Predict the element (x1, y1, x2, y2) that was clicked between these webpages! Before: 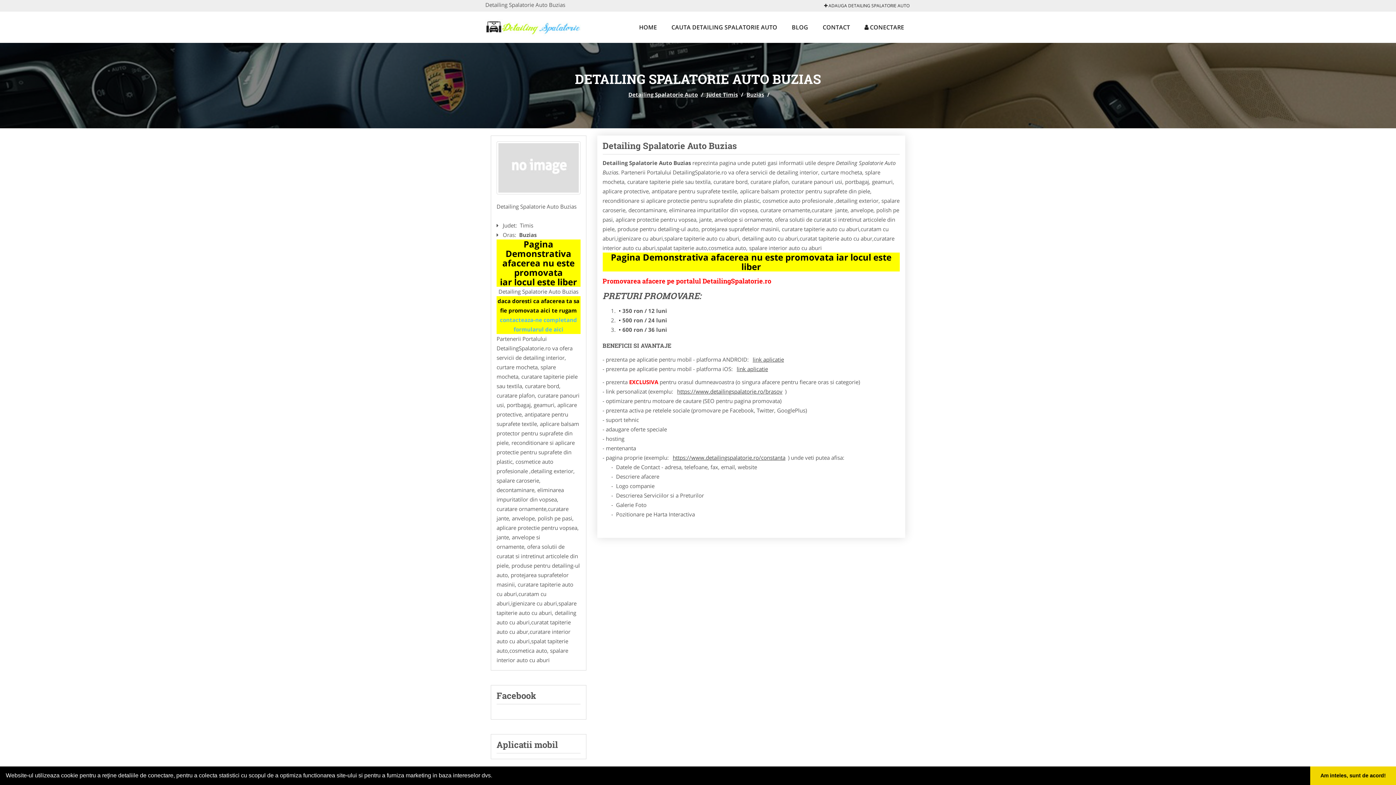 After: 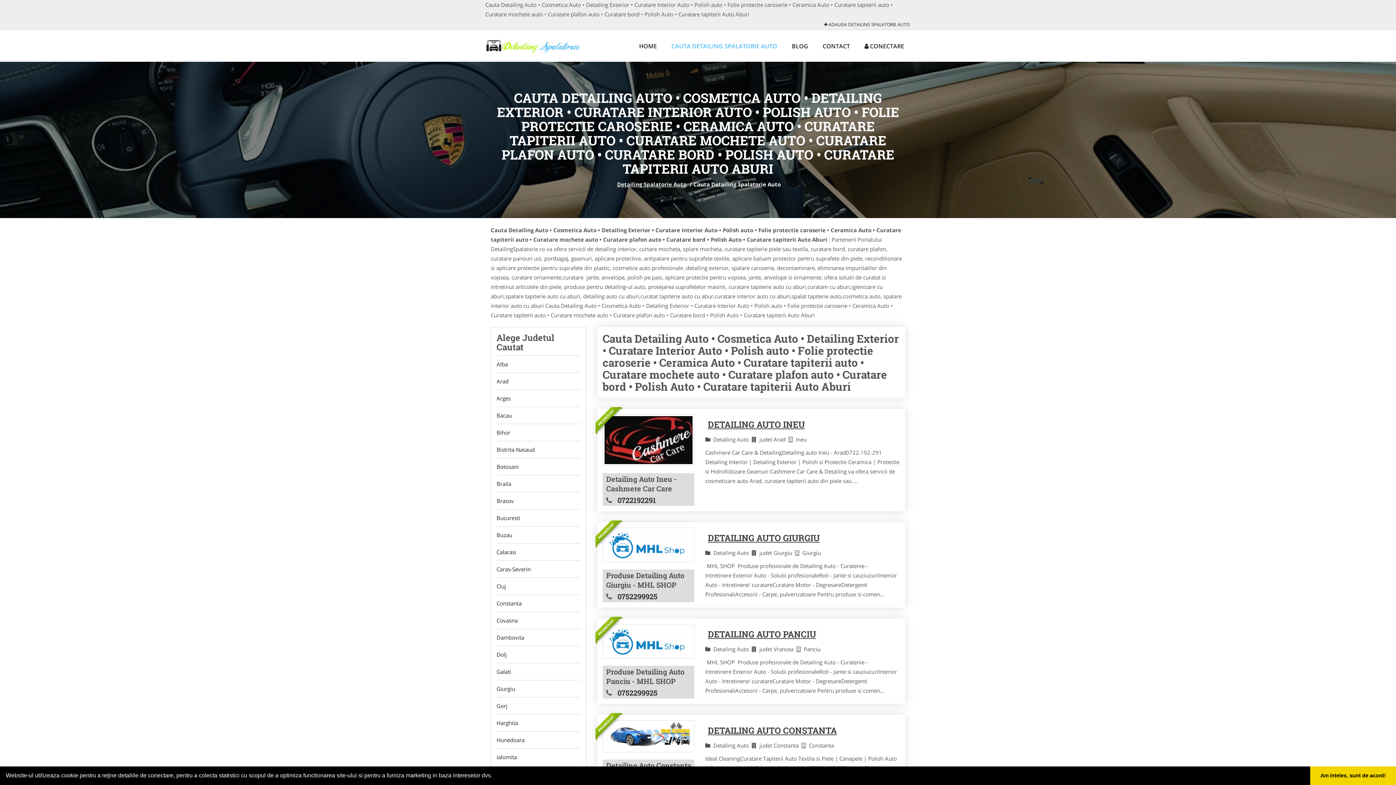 Action: bbox: (665, 11, 784, 42) label: CAUTA DETAILING SPALATORIE AUTO